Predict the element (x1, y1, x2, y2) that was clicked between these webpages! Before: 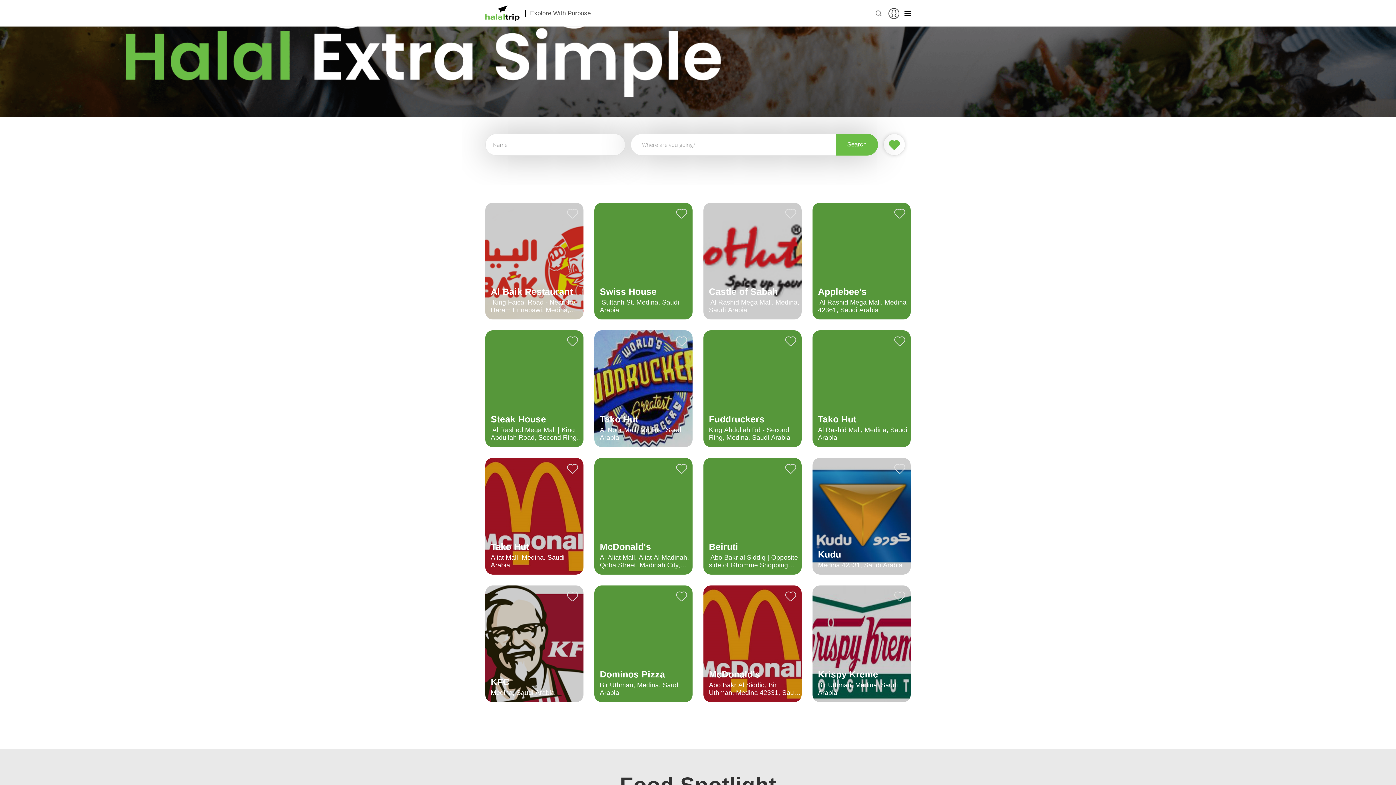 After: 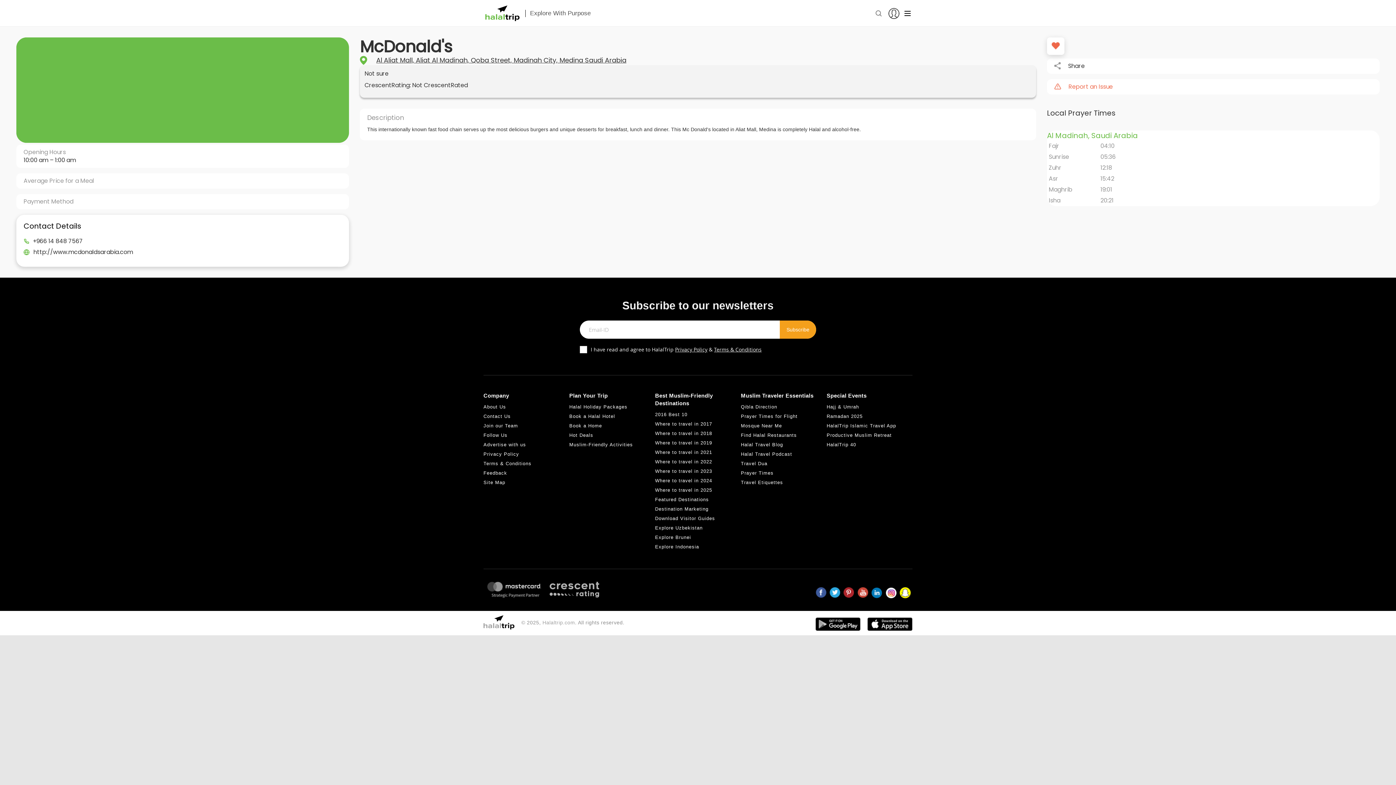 Action: bbox: (594, 458, 692, 574)